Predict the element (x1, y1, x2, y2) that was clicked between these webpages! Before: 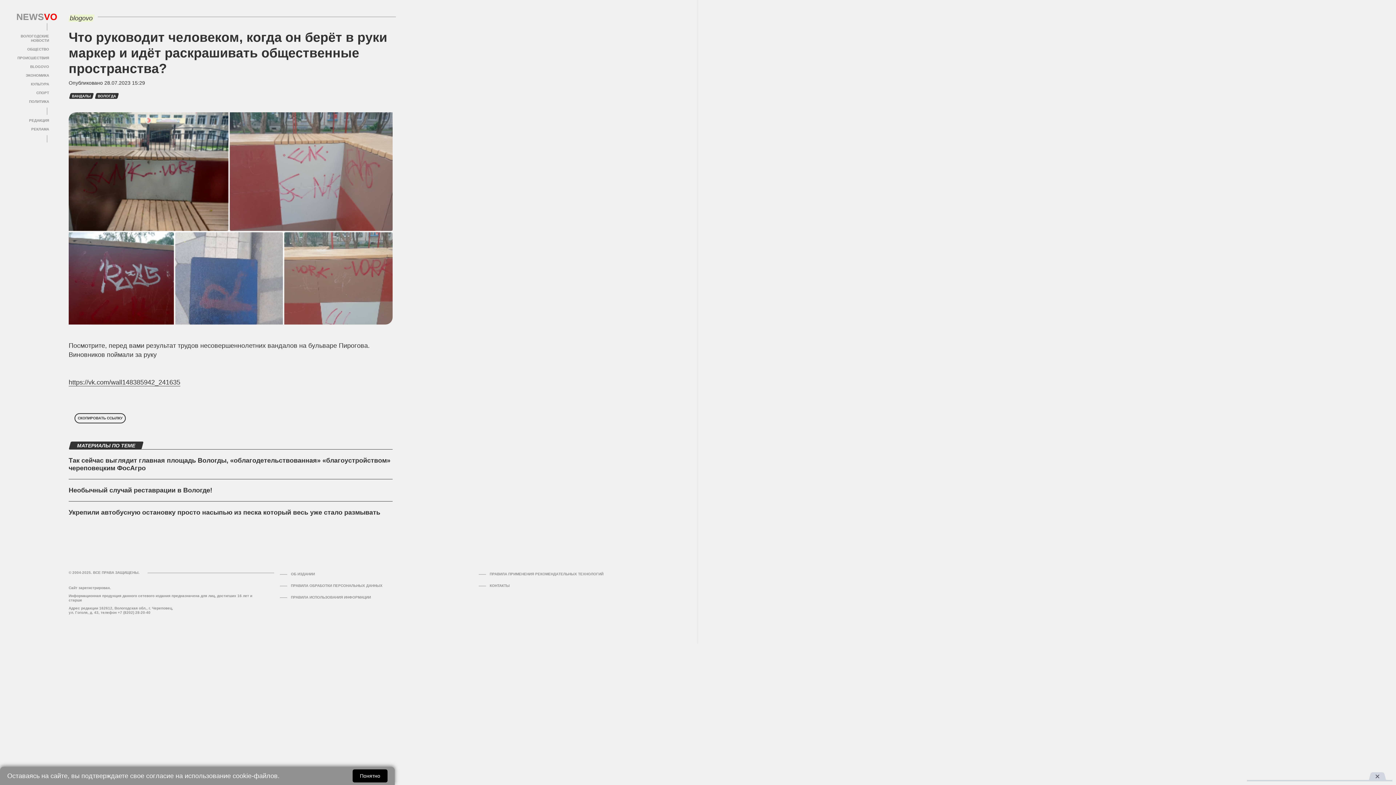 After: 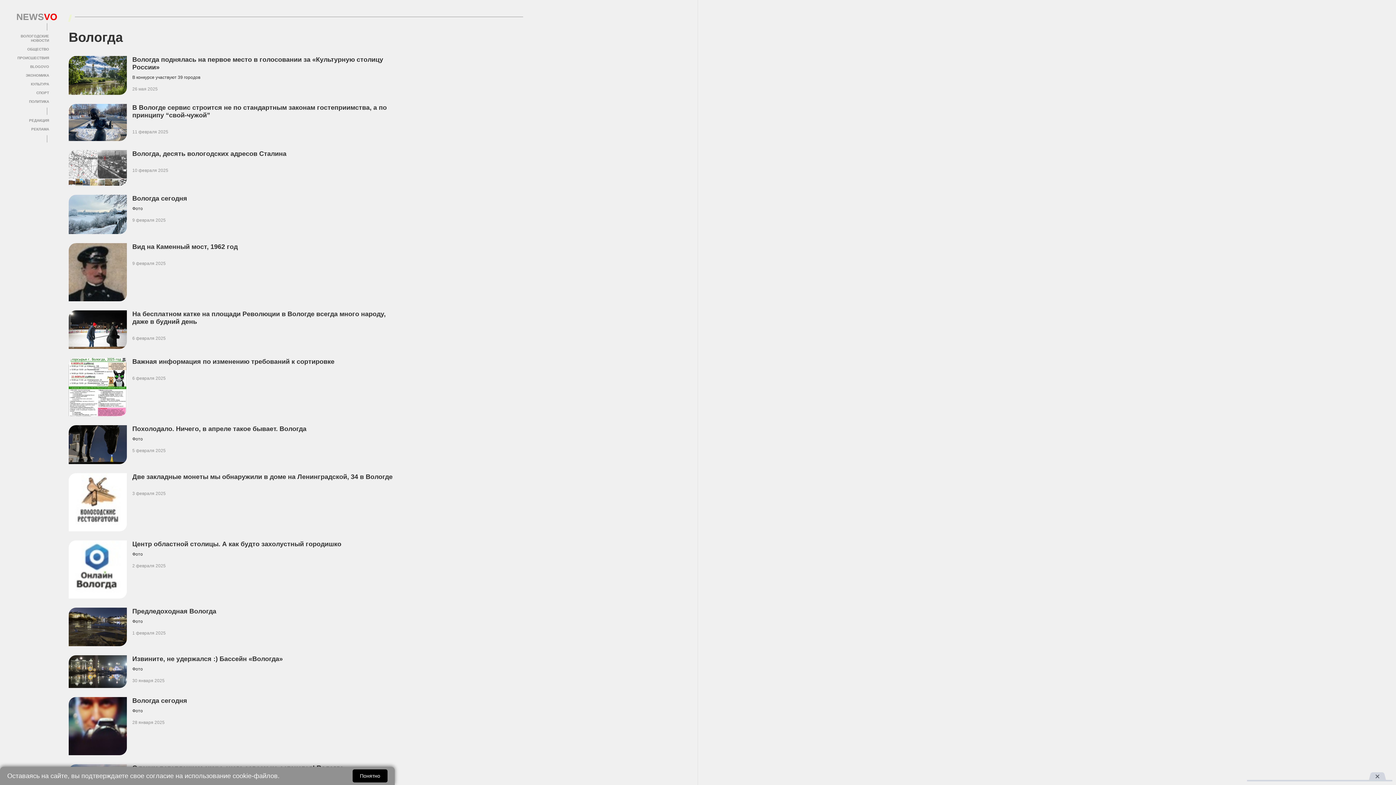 Action: bbox: (95, 93, 118, 98) label: ВОЛОГДА